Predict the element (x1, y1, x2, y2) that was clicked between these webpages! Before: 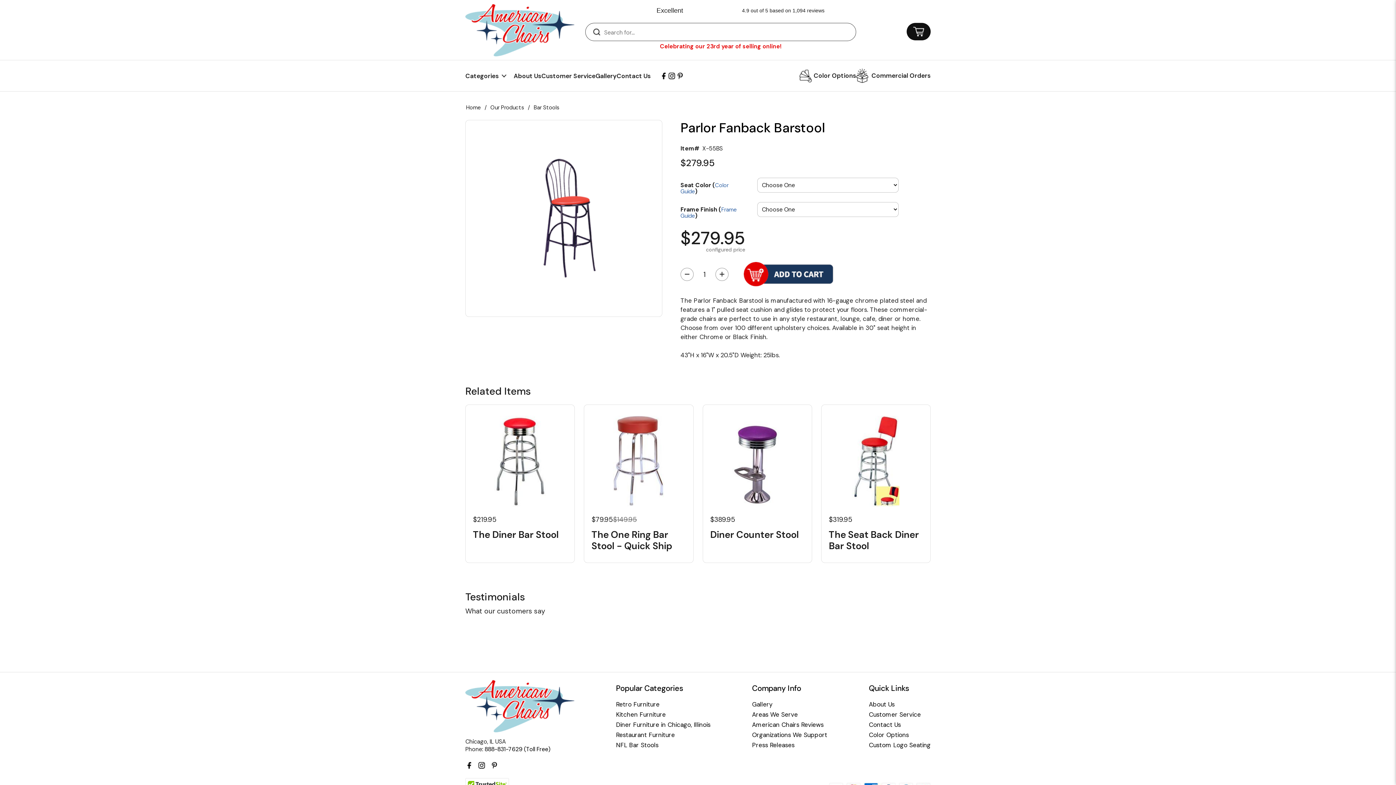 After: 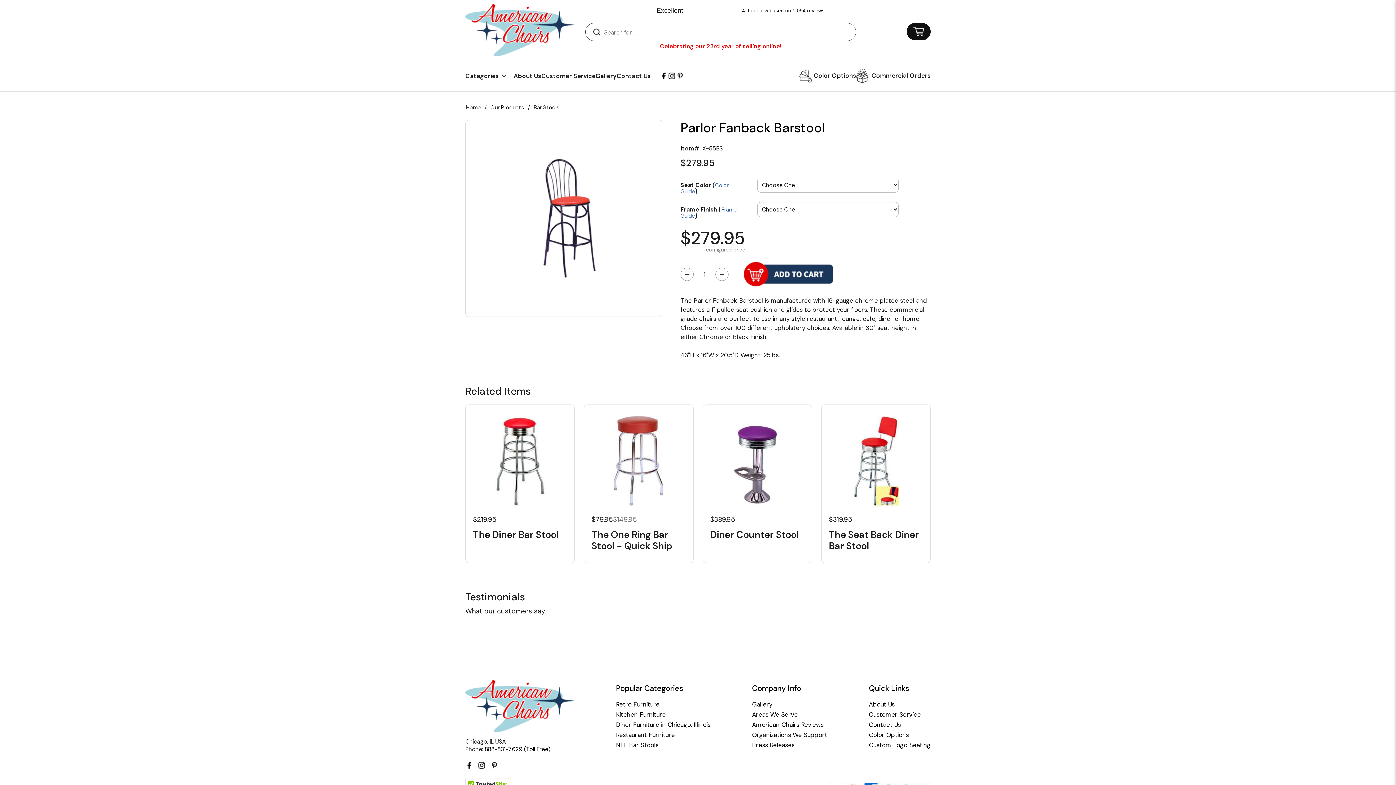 Action: bbox: (668, 71, 676, 79)